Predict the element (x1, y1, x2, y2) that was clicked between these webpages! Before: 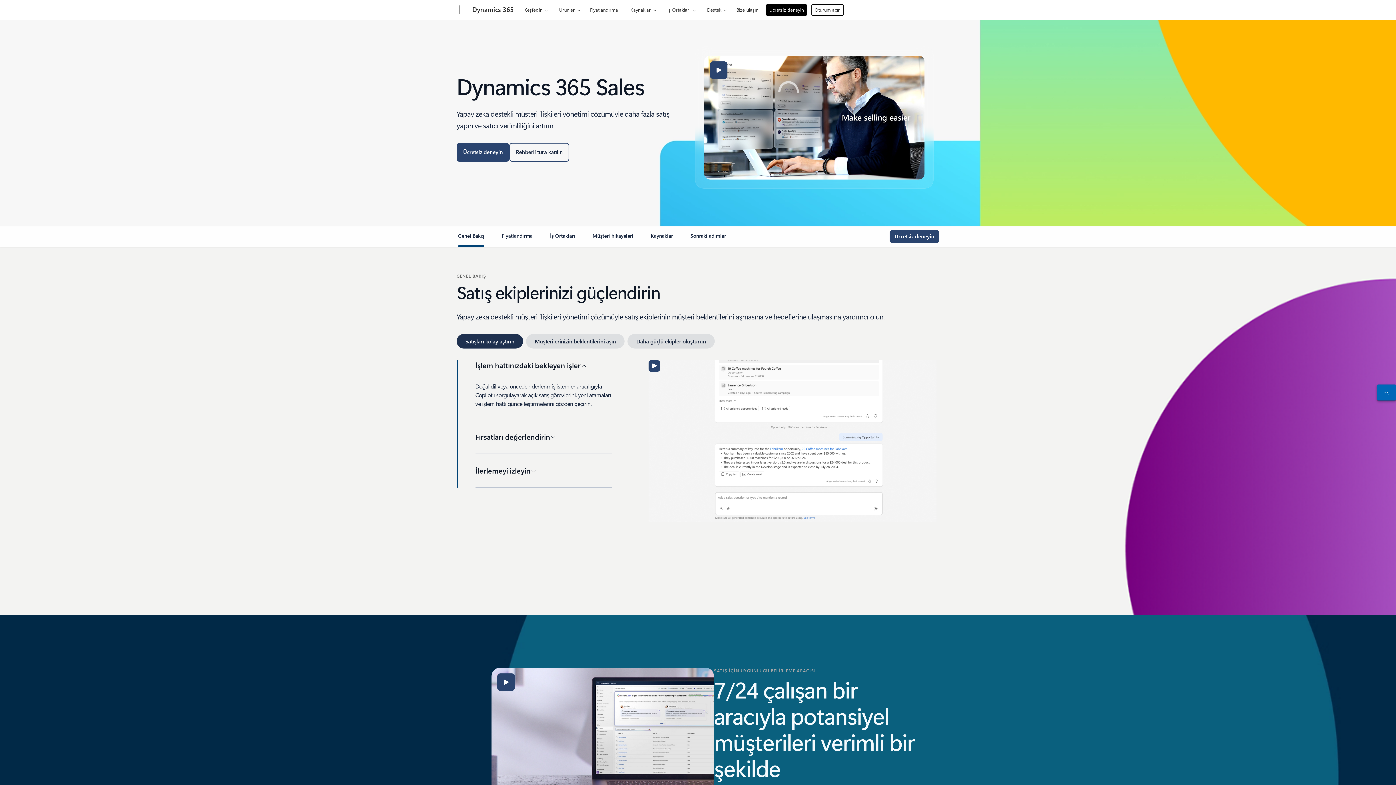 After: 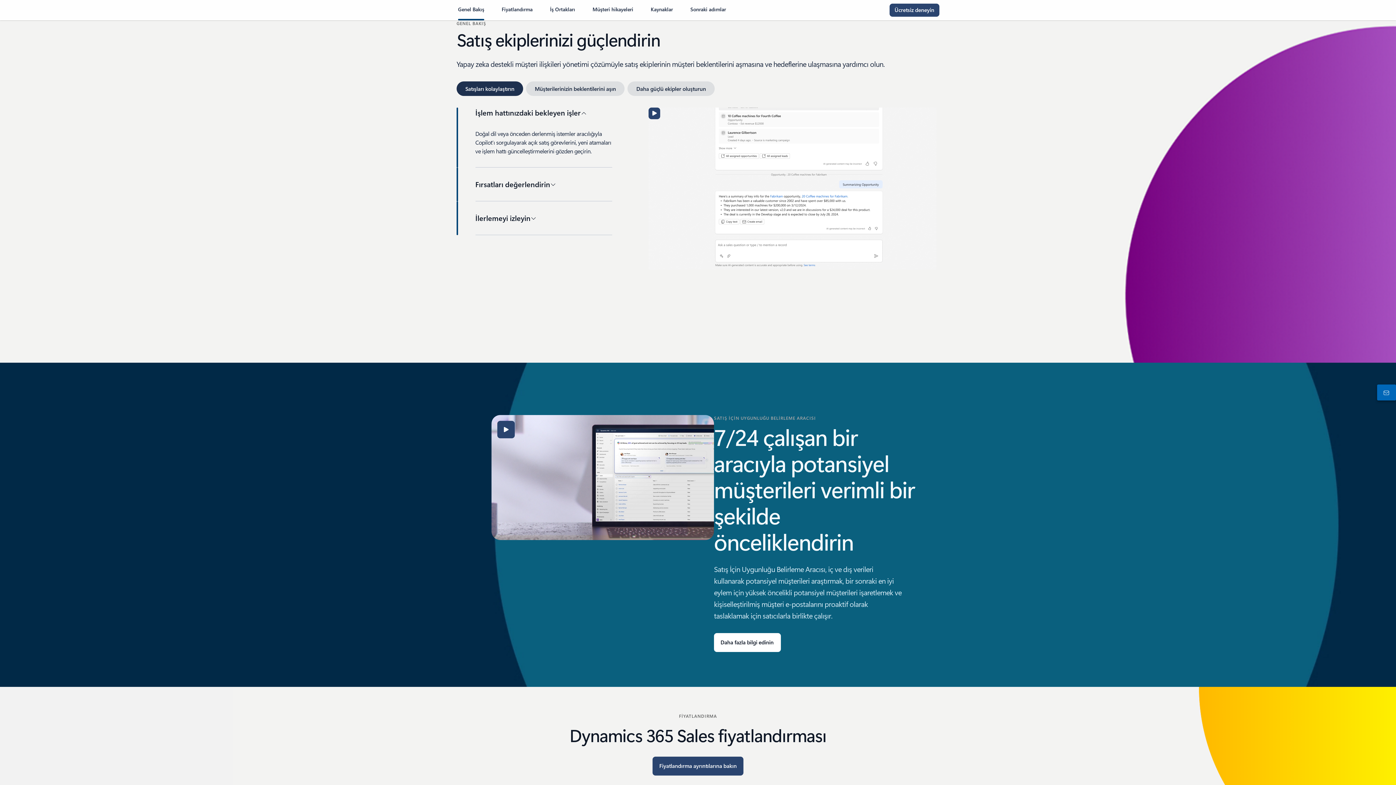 Action: bbox: (458, 232, 484, 245) label: Genel Bakış